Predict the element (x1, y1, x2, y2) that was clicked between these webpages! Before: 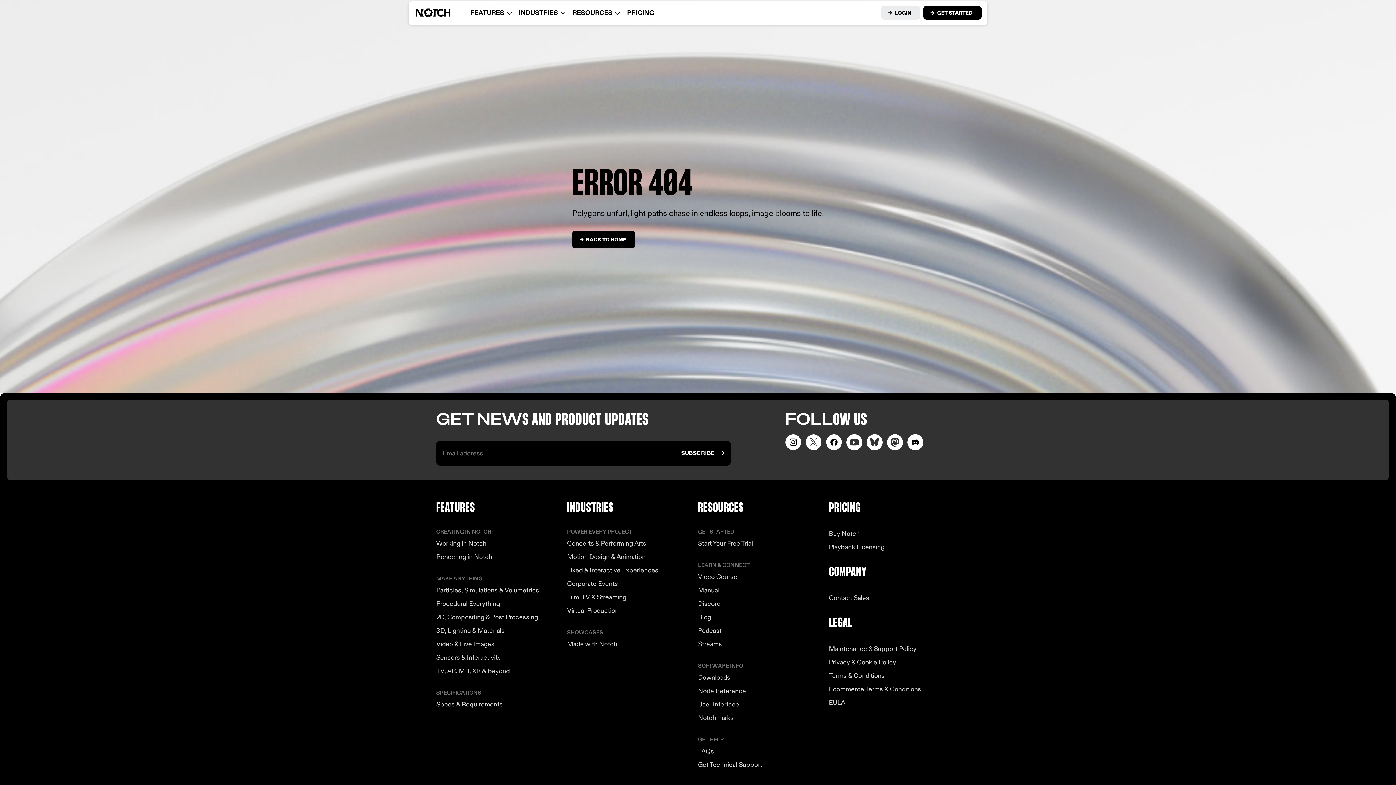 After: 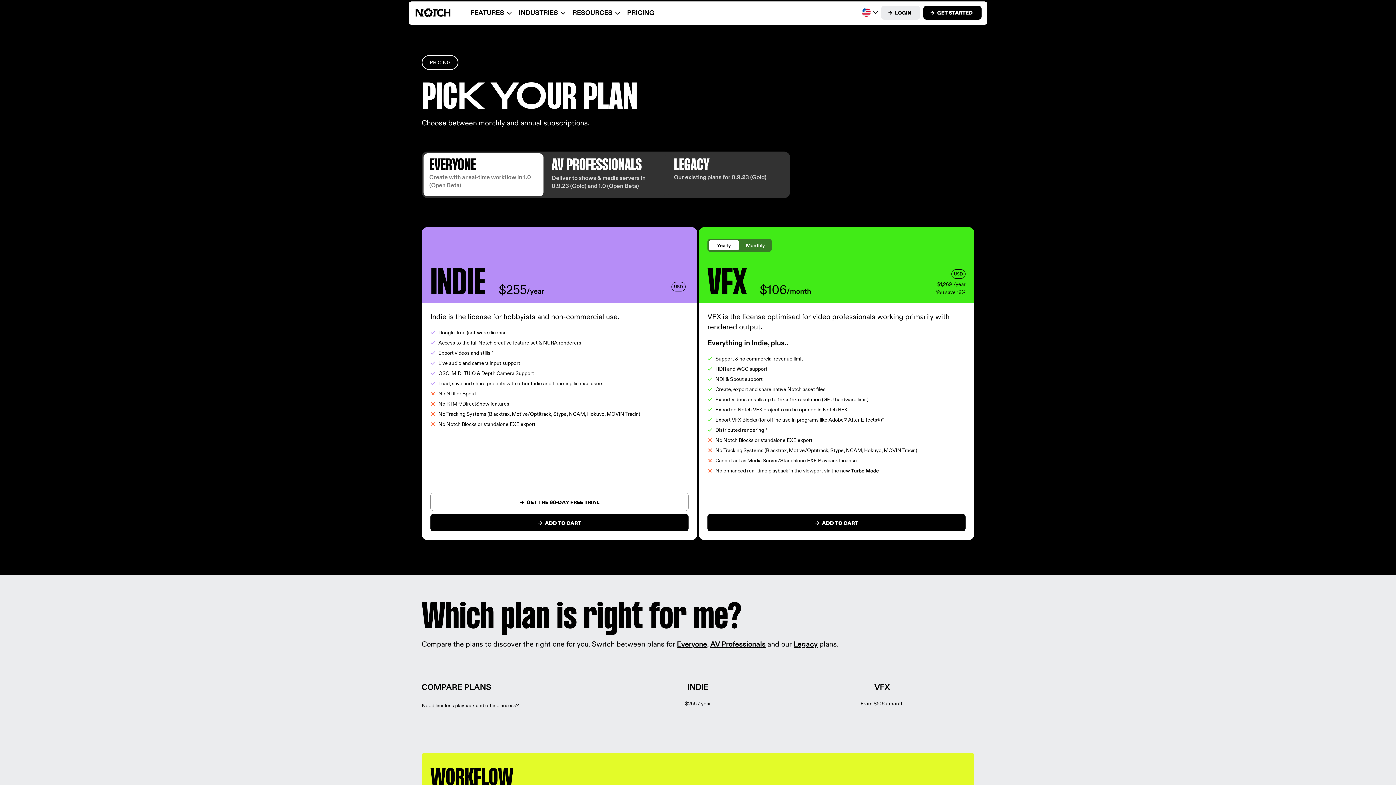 Action: label: Buy Notch bbox: (829, 529, 952, 538)